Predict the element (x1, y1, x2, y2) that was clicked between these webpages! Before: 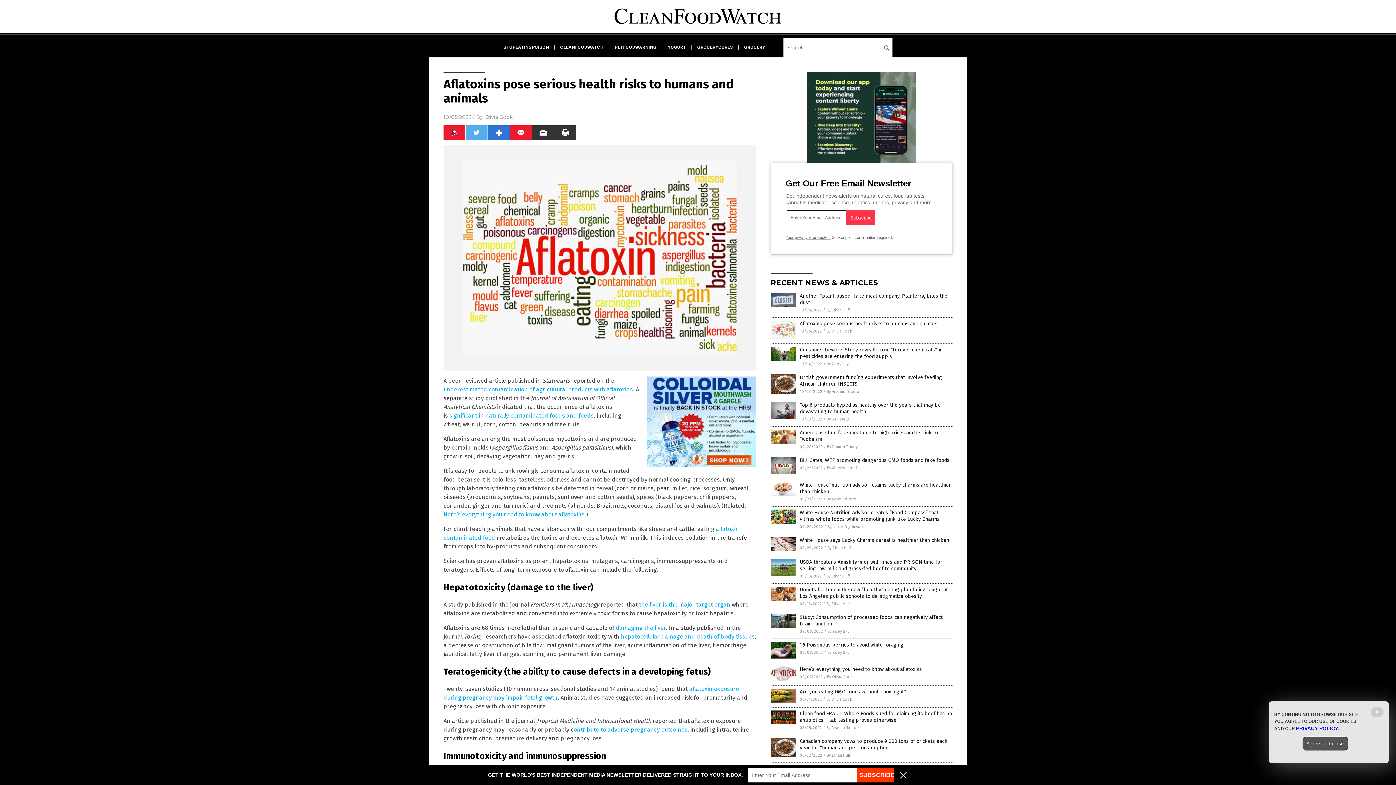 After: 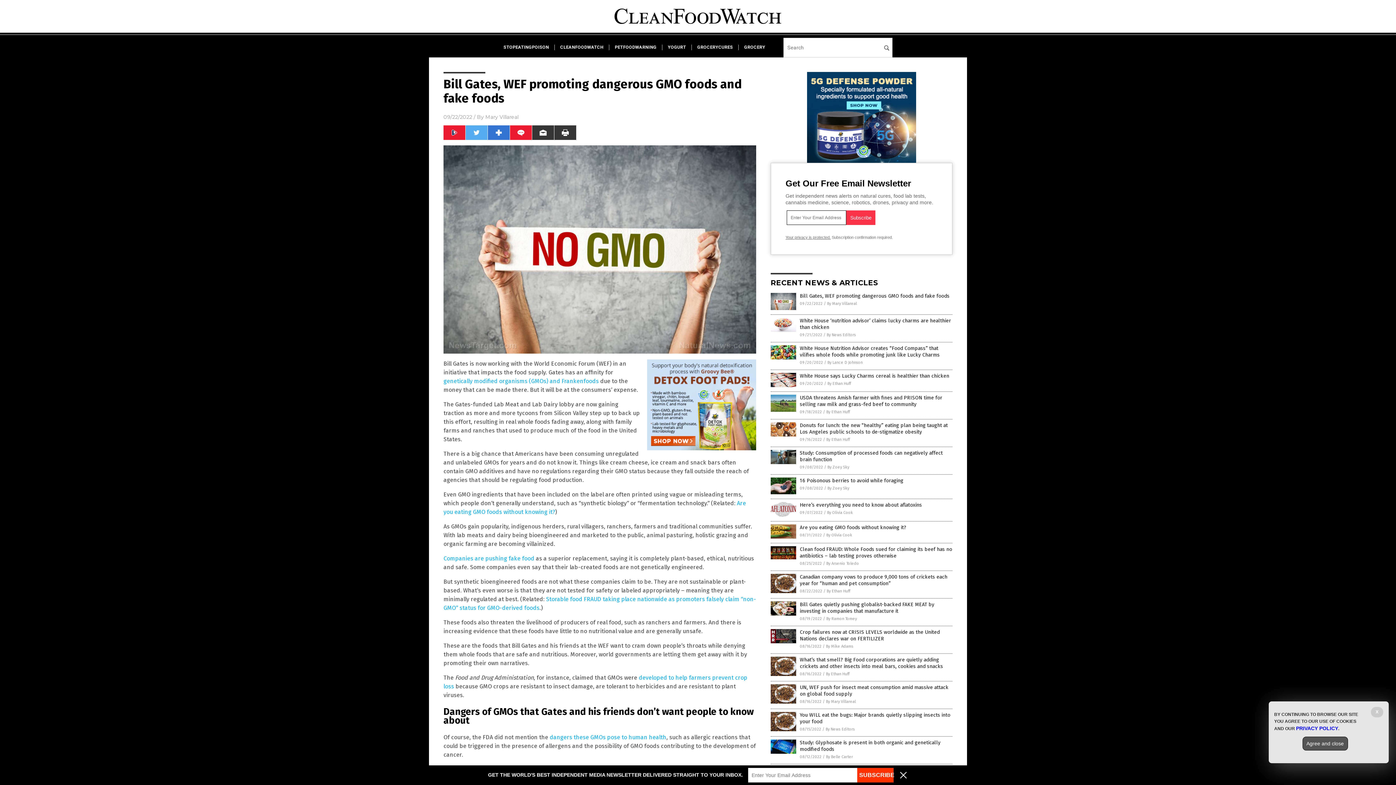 Action: bbox: (770, 470, 796, 475)